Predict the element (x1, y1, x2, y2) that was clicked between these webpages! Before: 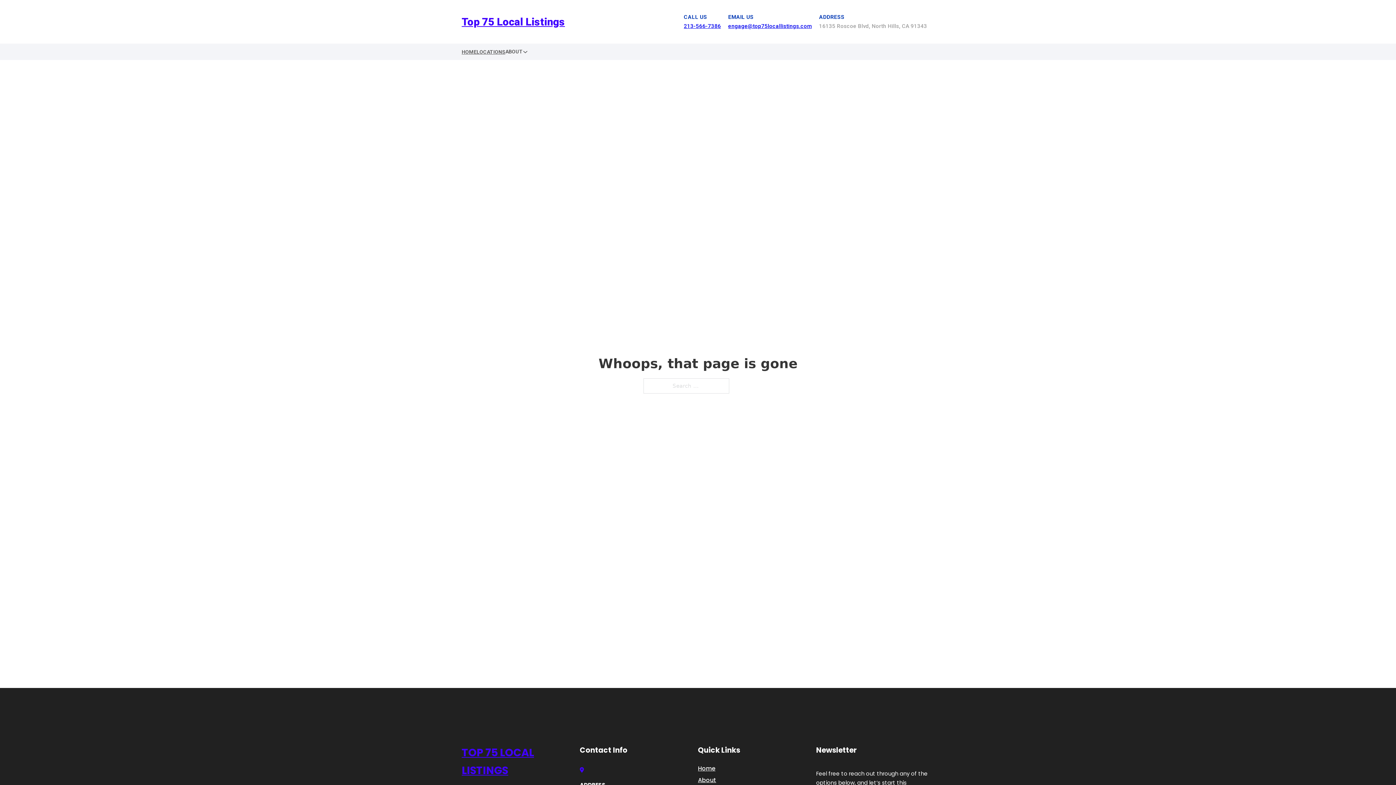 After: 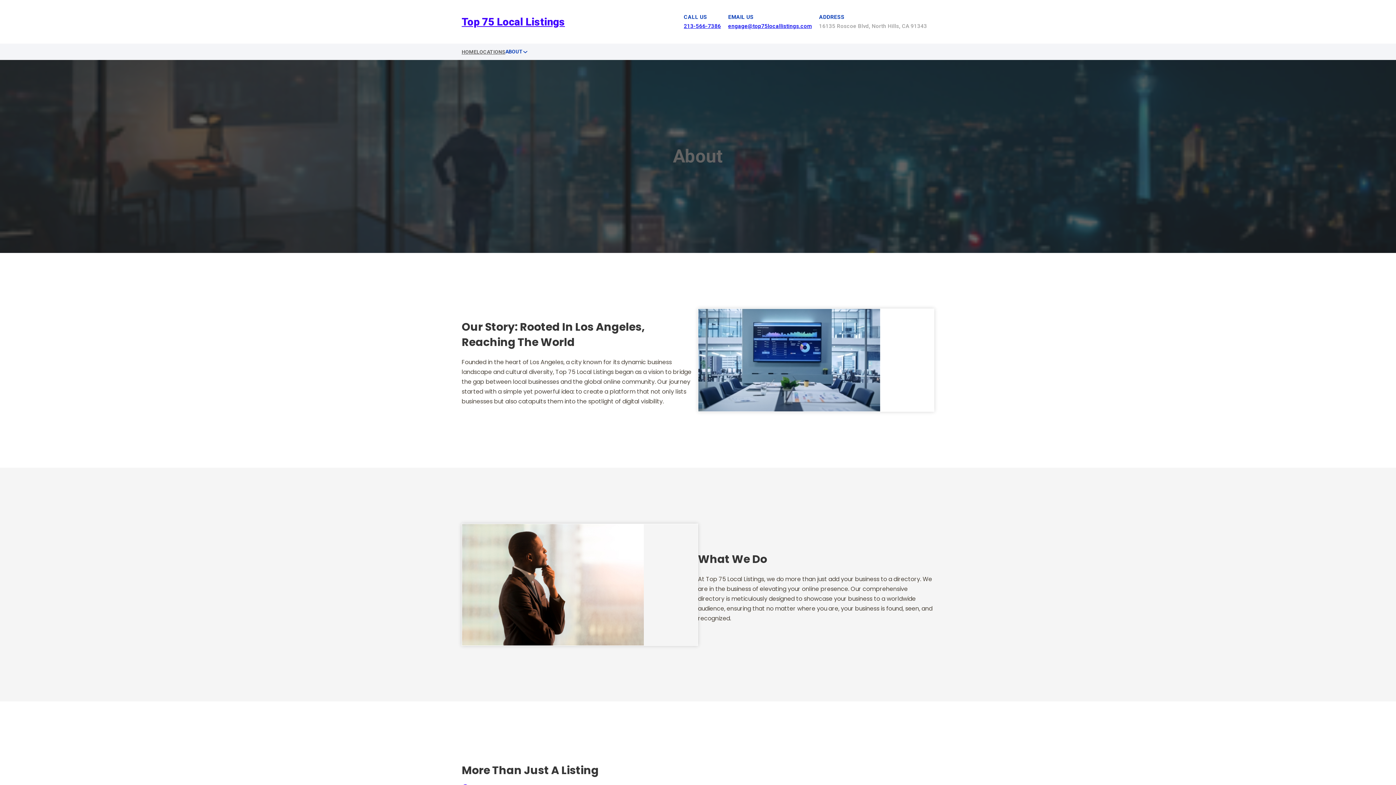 Action: bbox: (698, 775, 716, 785) label: About